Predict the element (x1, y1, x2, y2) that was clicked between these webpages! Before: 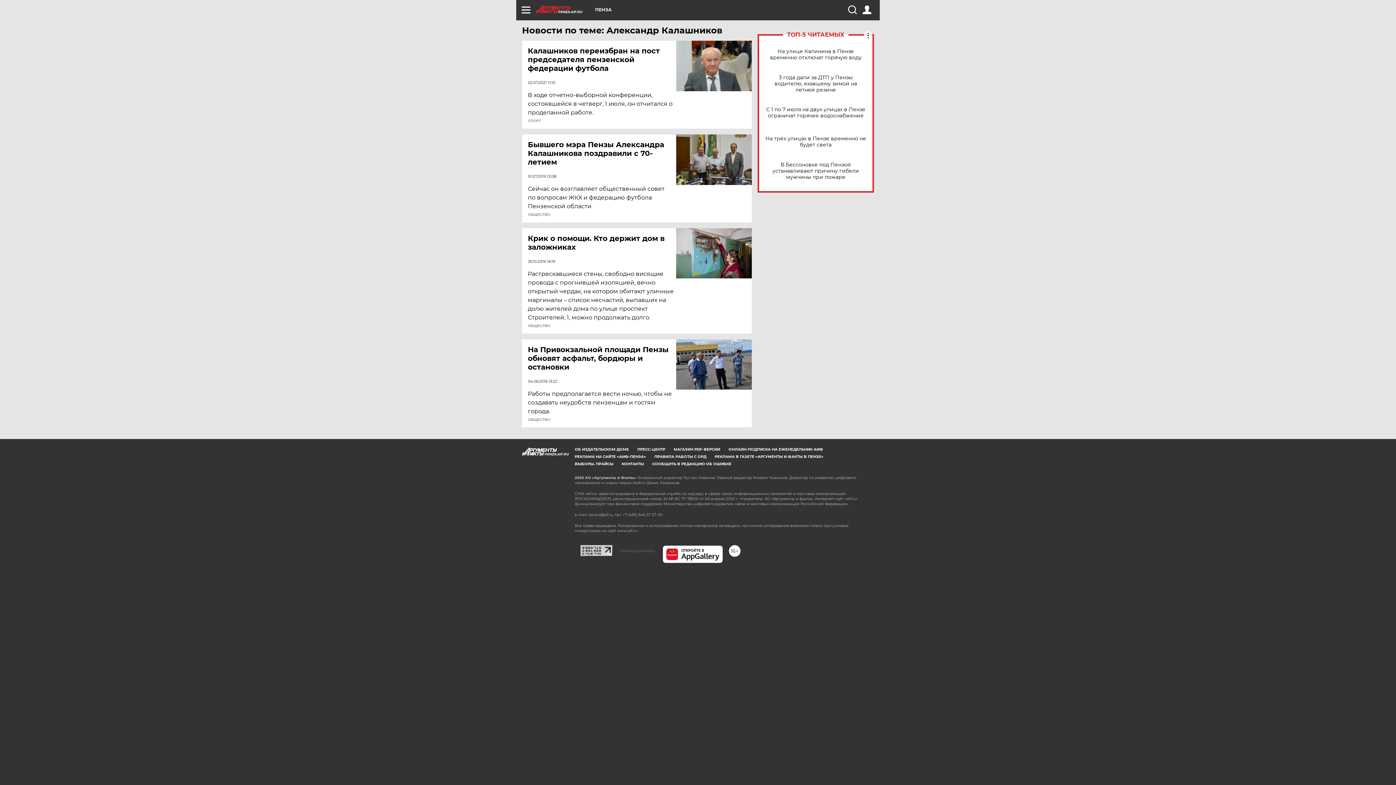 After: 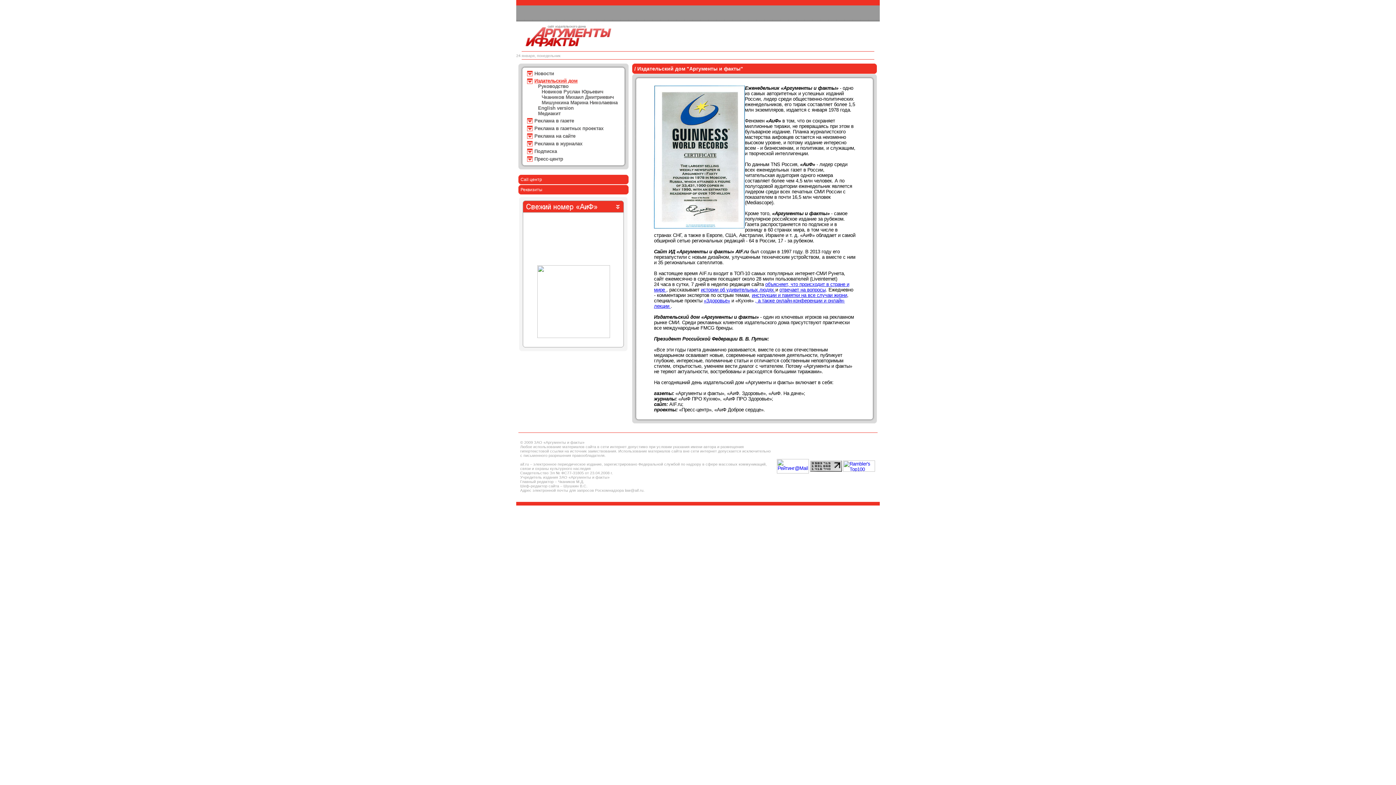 Action: label: ОБ ИЗДАТЕЛЬСКОМ ДОМЕ bbox: (574, 447, 629, 452)